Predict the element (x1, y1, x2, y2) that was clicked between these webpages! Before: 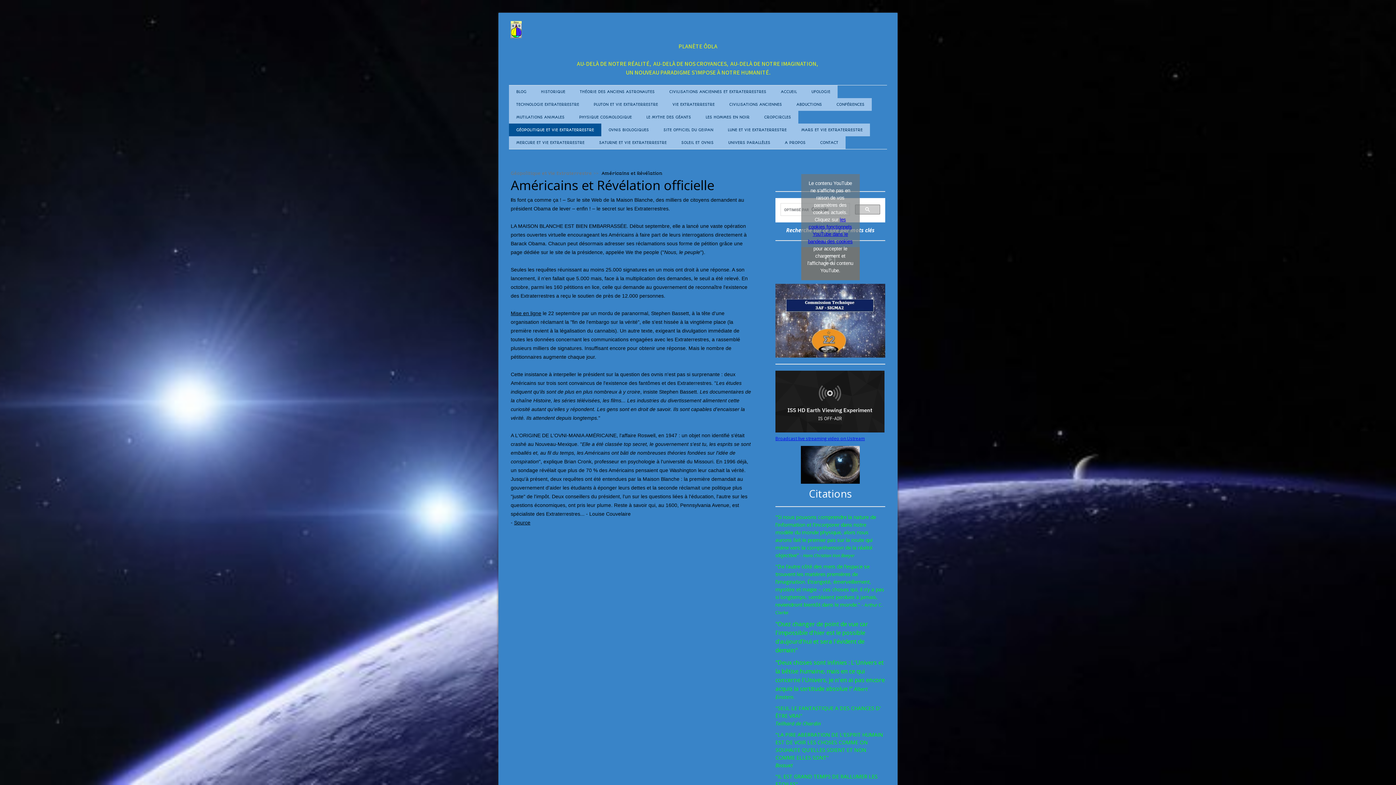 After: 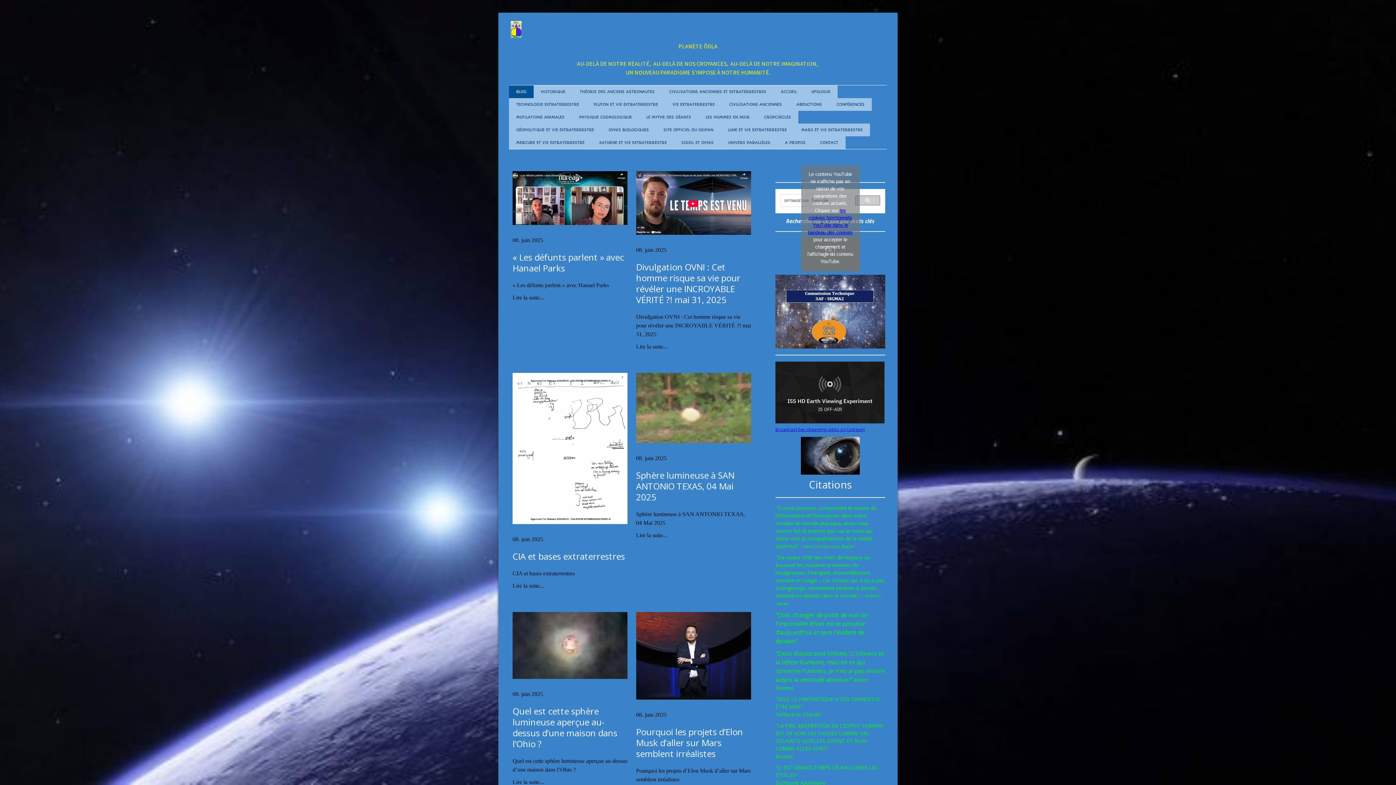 Action: bbox: (510, 21, 521, 28)